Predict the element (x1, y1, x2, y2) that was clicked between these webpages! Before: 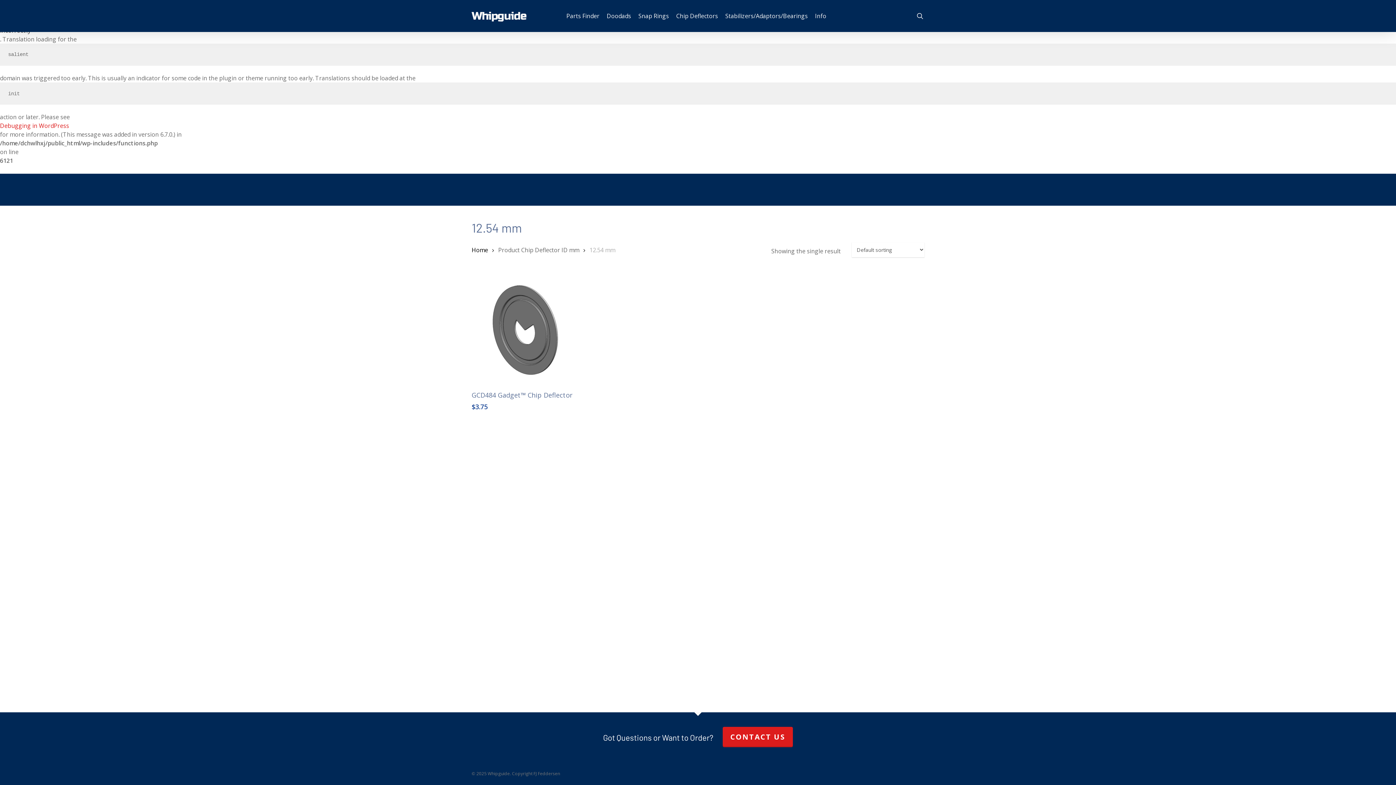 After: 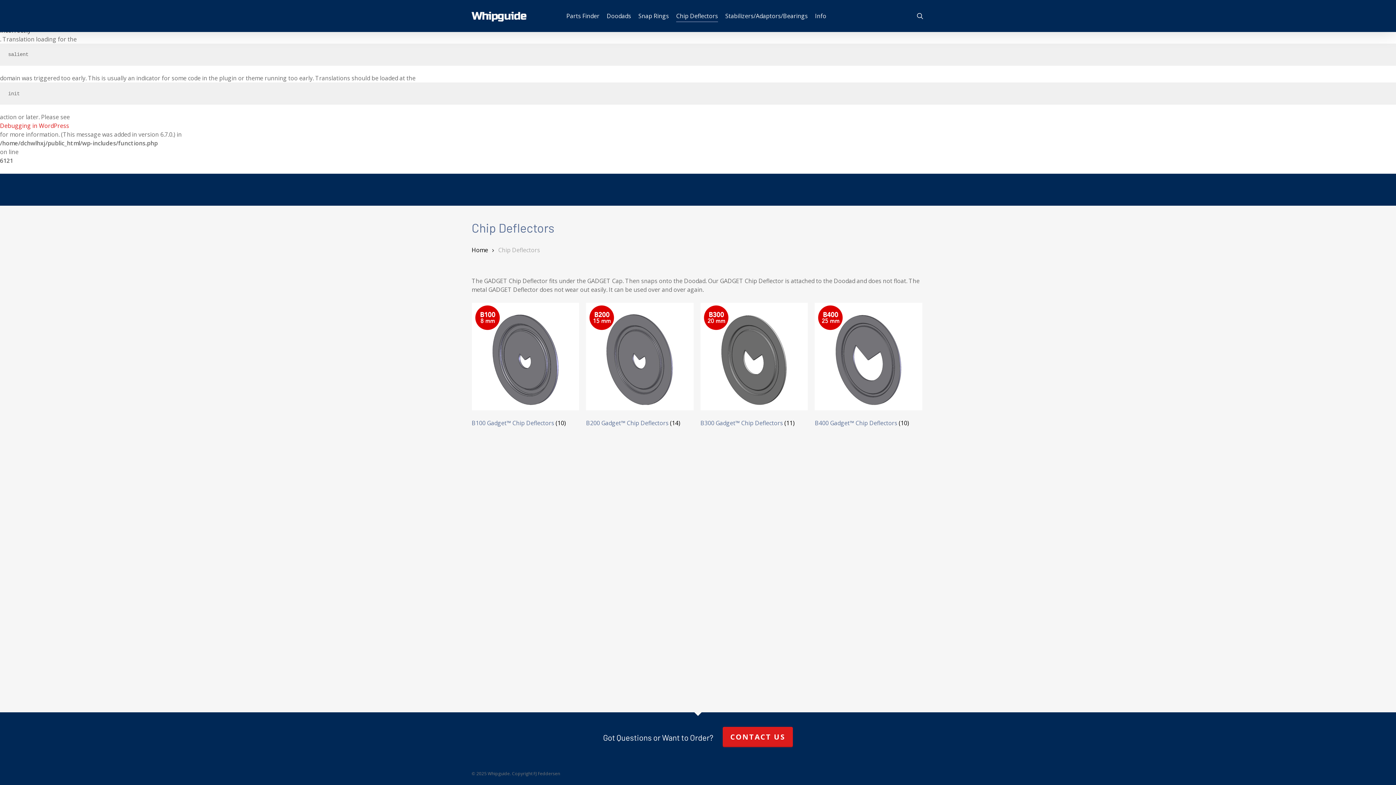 Action: label: Chip Deflectors bbox: (676, 12, 718, 20)